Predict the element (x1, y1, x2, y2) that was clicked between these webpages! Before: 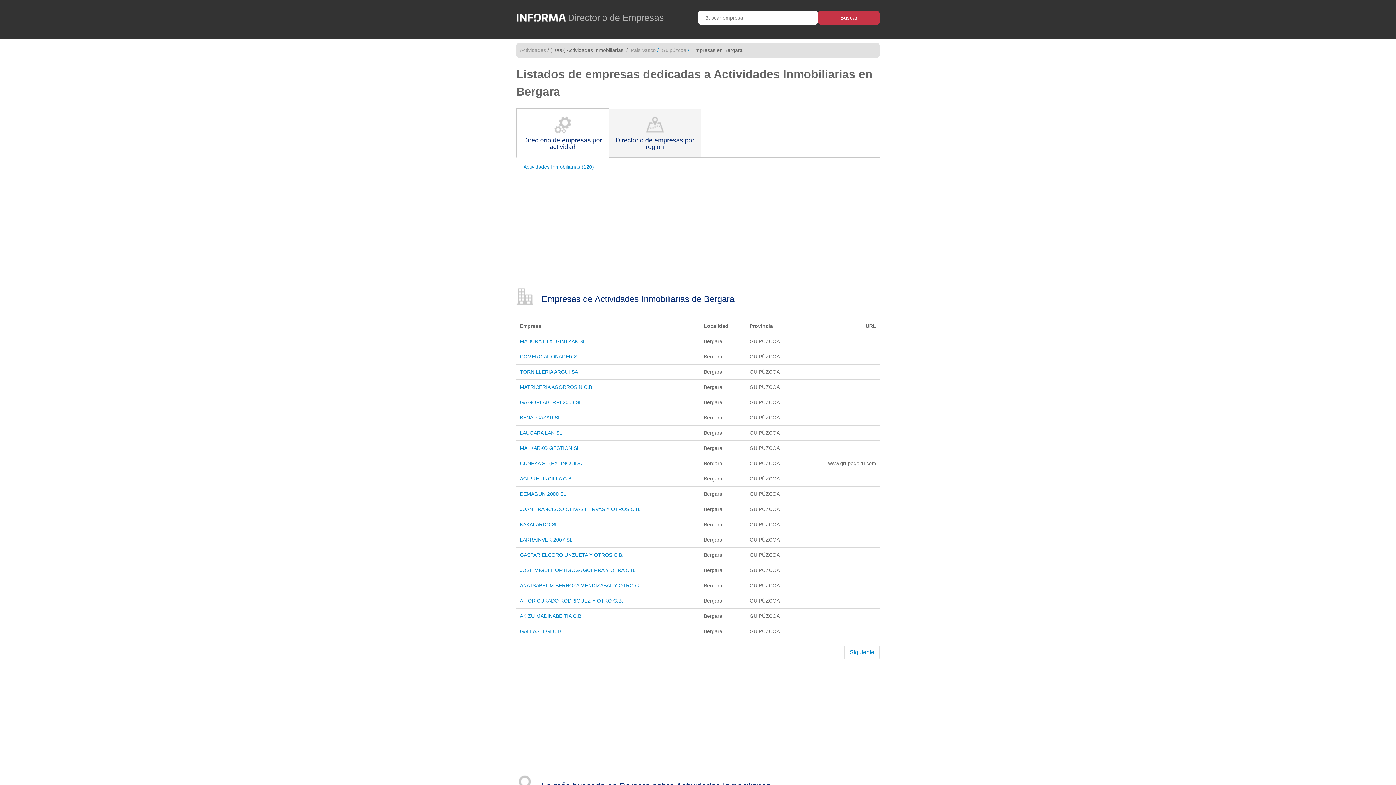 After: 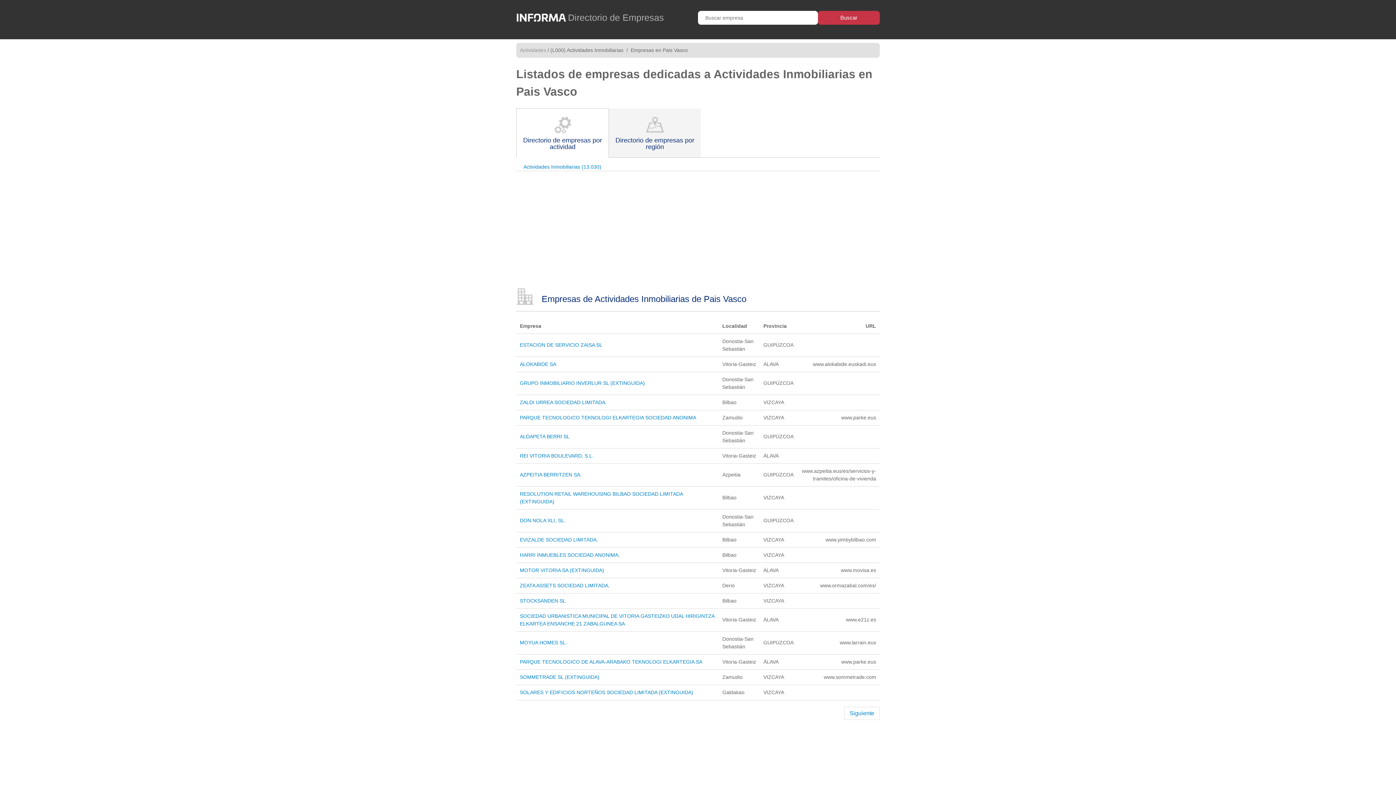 Action: label: Pais Vasco /   bbox: (630, 47, 661, 53)